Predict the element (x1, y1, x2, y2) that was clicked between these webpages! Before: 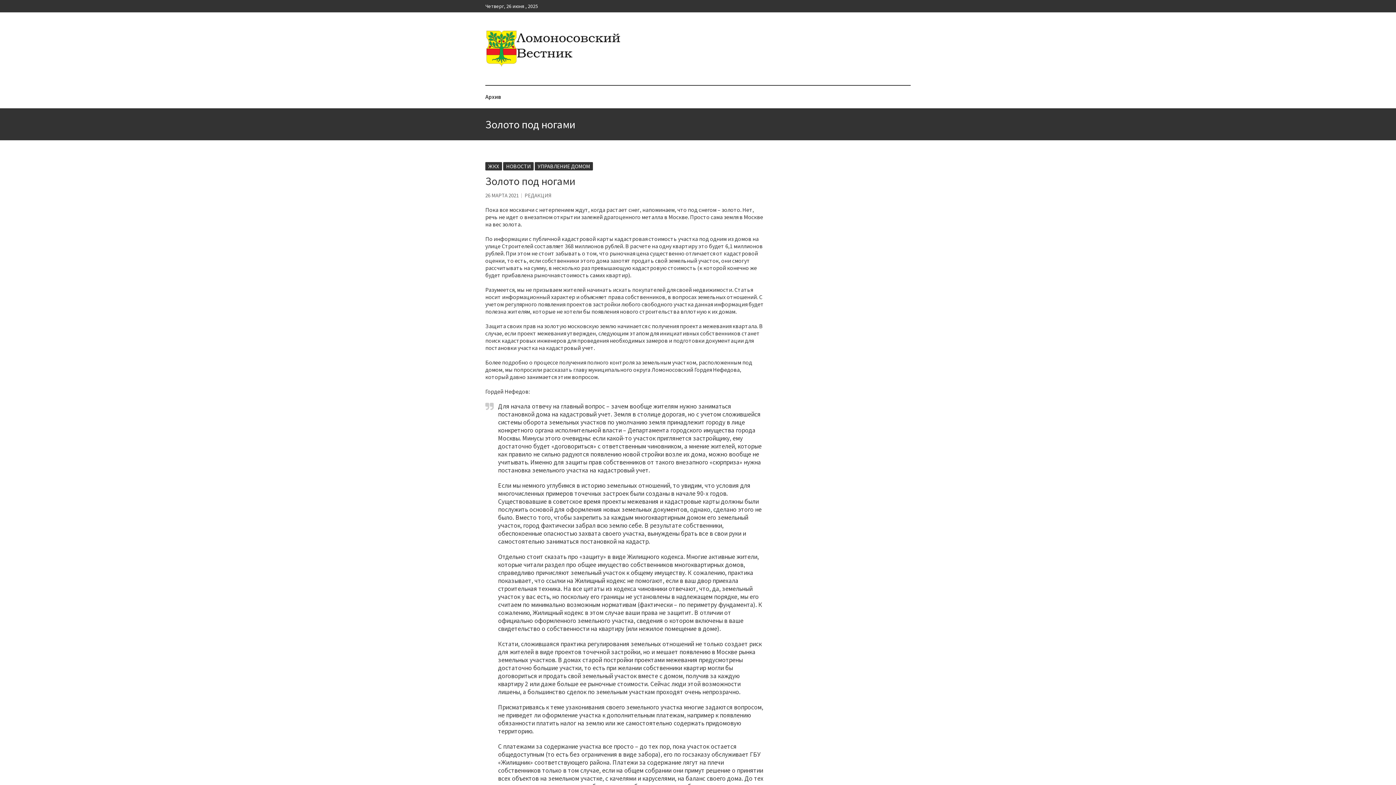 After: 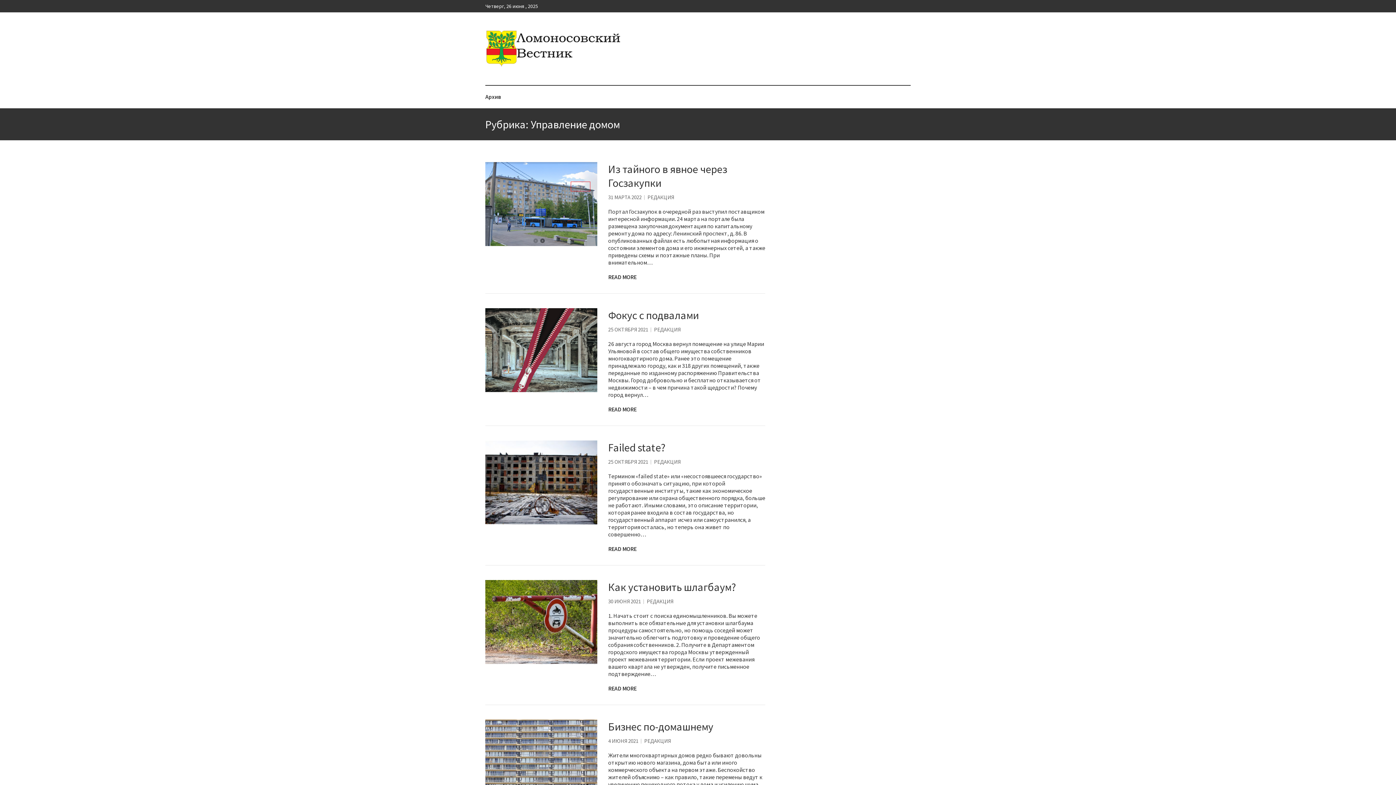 Action: label: УПРАВЛЕНИЕ ДОМОМ bbox: (534, 162, 593, 170)